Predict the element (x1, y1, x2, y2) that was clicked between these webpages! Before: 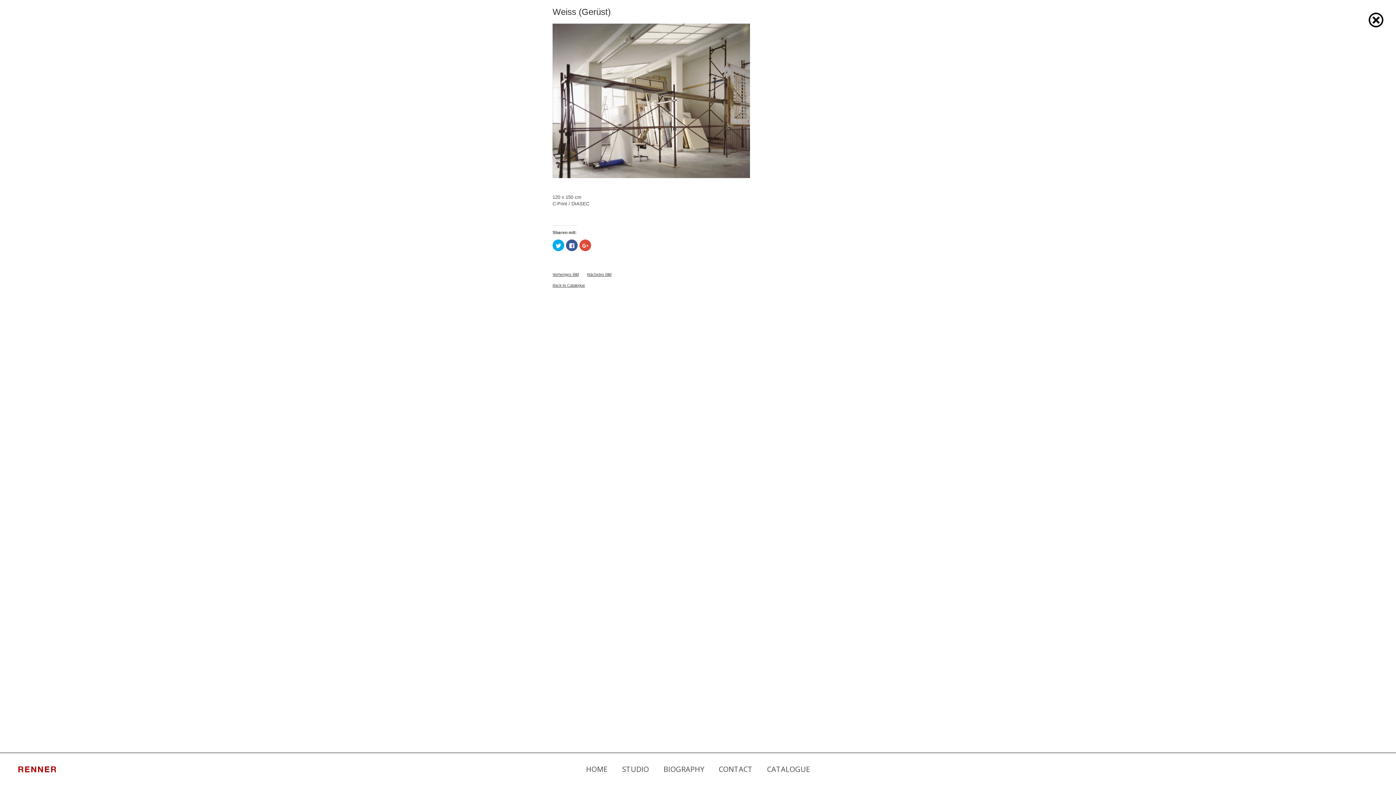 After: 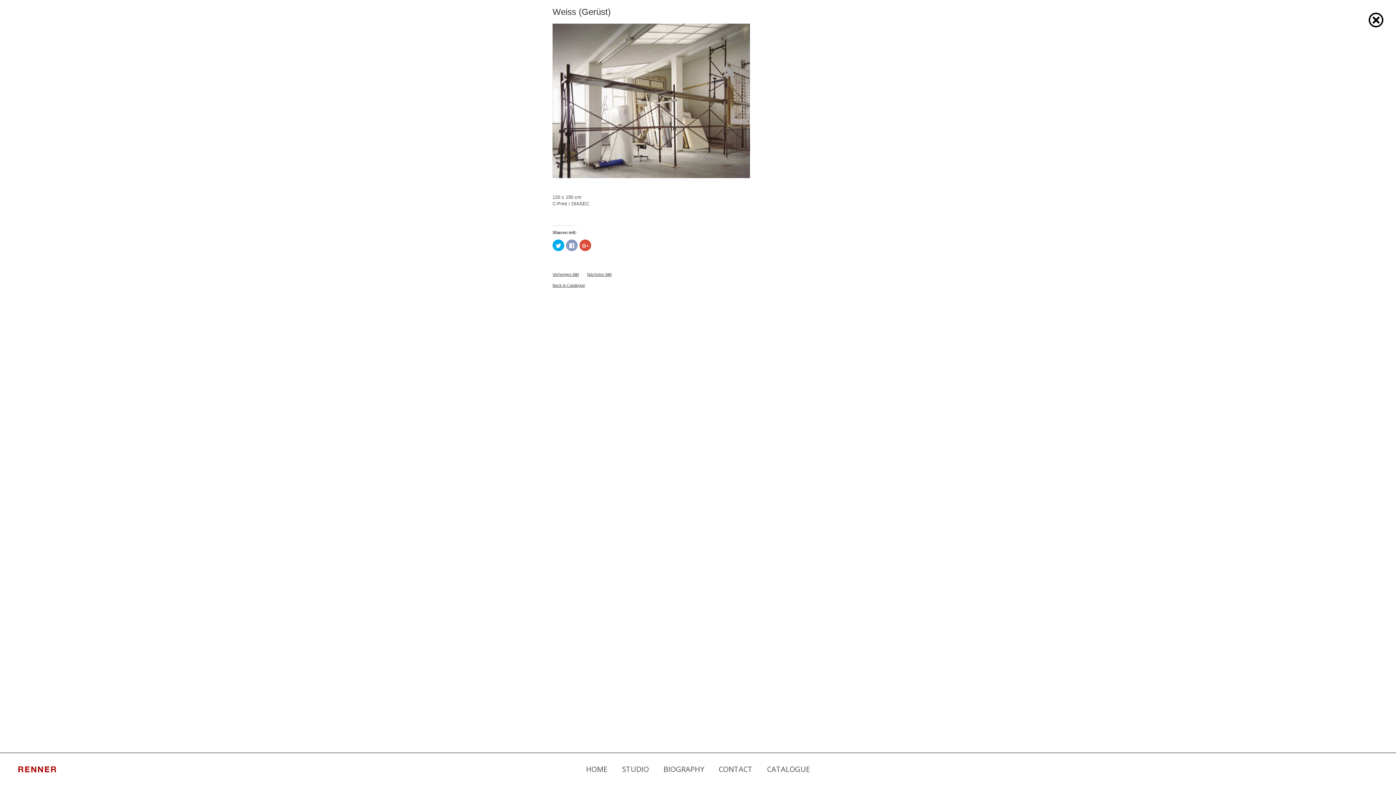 Action: bbox: (566, 239, 577, 251) label: Klick, um auf Facebook zu teilen (Wird in neuem Fenster geöffnet)